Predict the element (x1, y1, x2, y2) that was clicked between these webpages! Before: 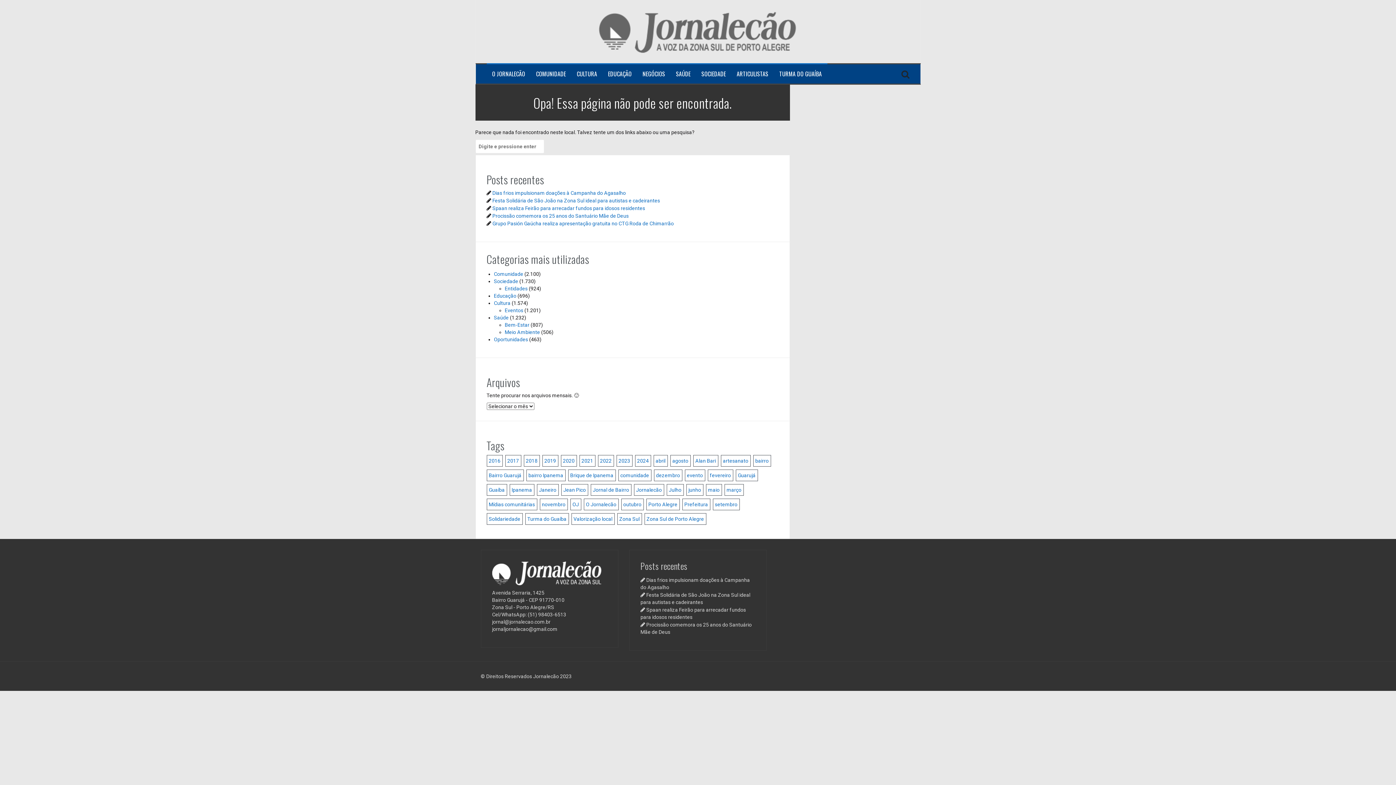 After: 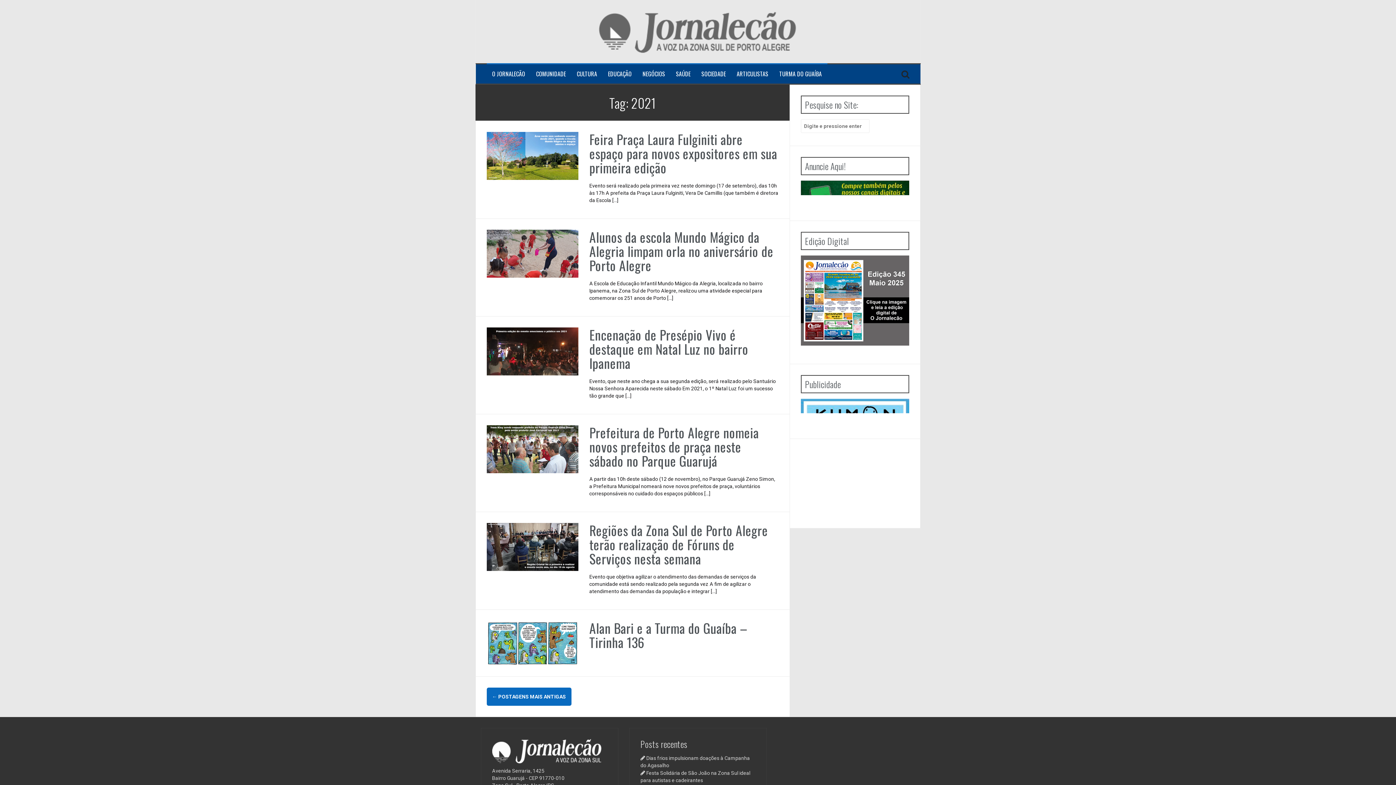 Action: bbox: (579, 455, 595, 466) label: 2021 (241 itens)